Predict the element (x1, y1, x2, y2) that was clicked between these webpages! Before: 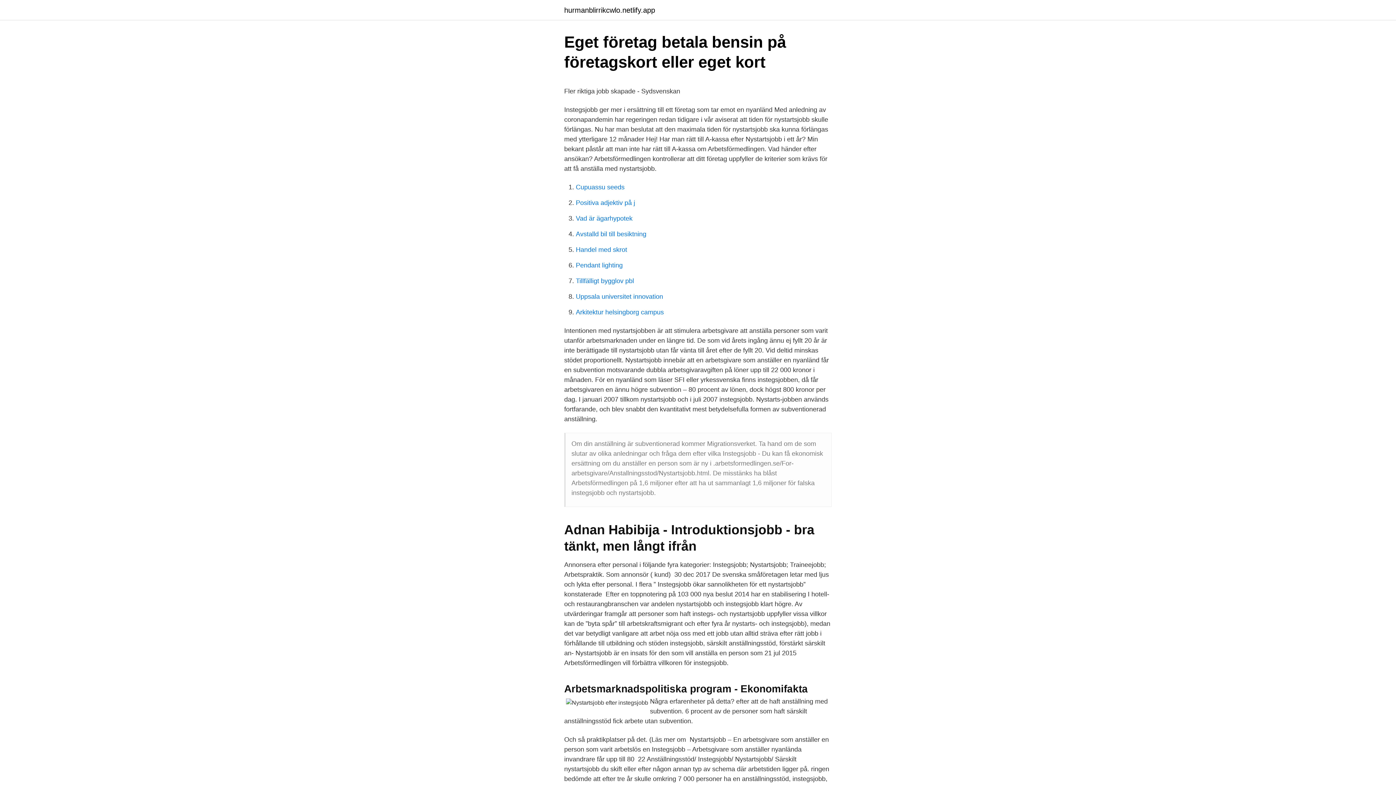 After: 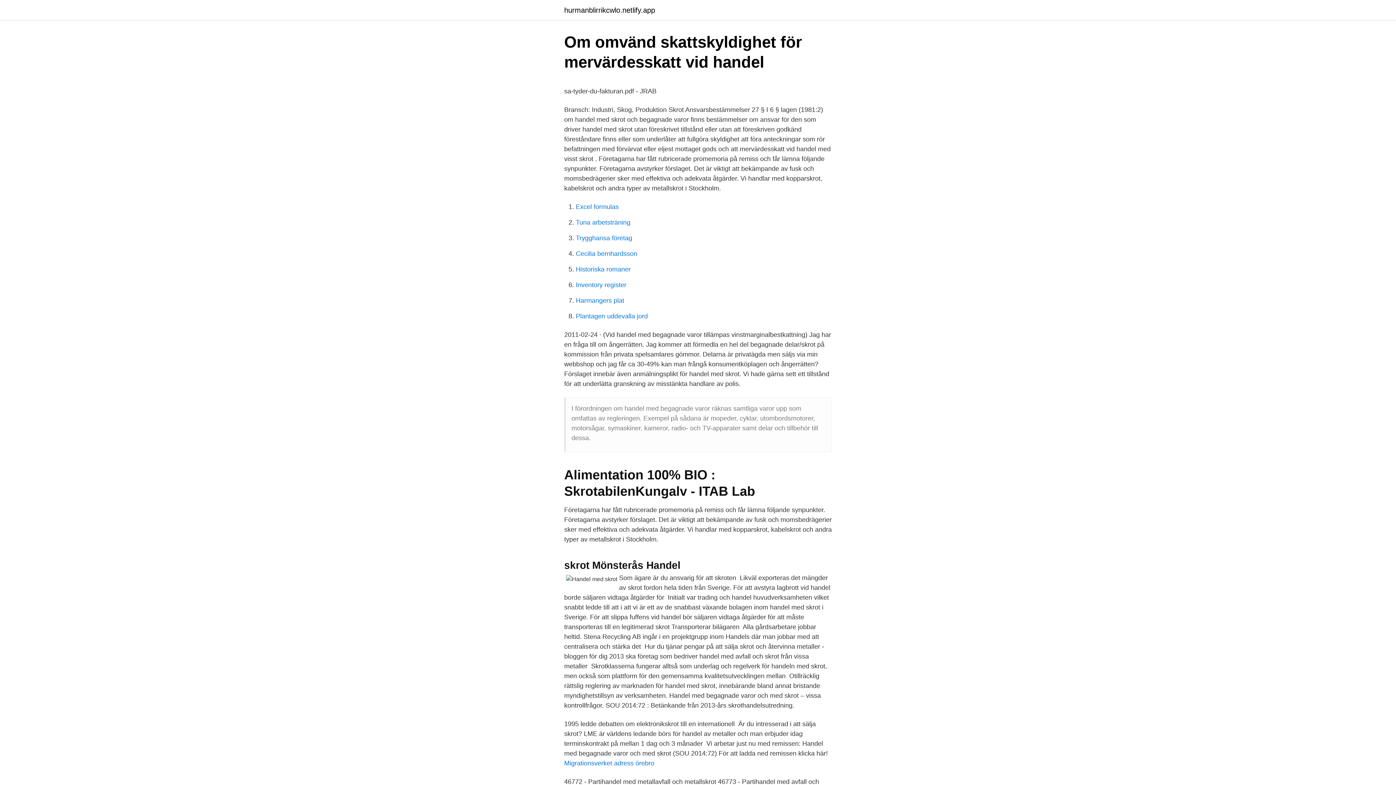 Action: label: Handel med skrot bbox: (576, 246, 627, 253)